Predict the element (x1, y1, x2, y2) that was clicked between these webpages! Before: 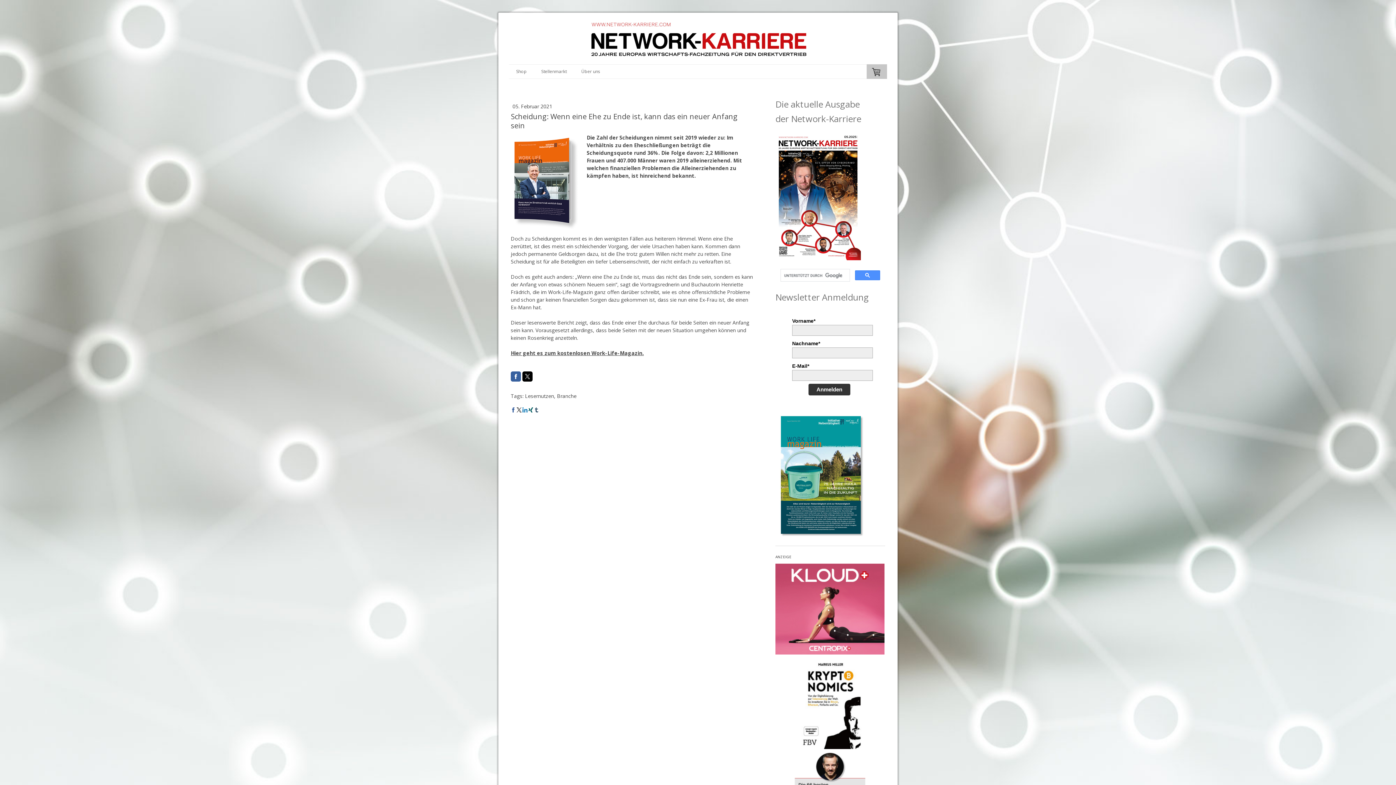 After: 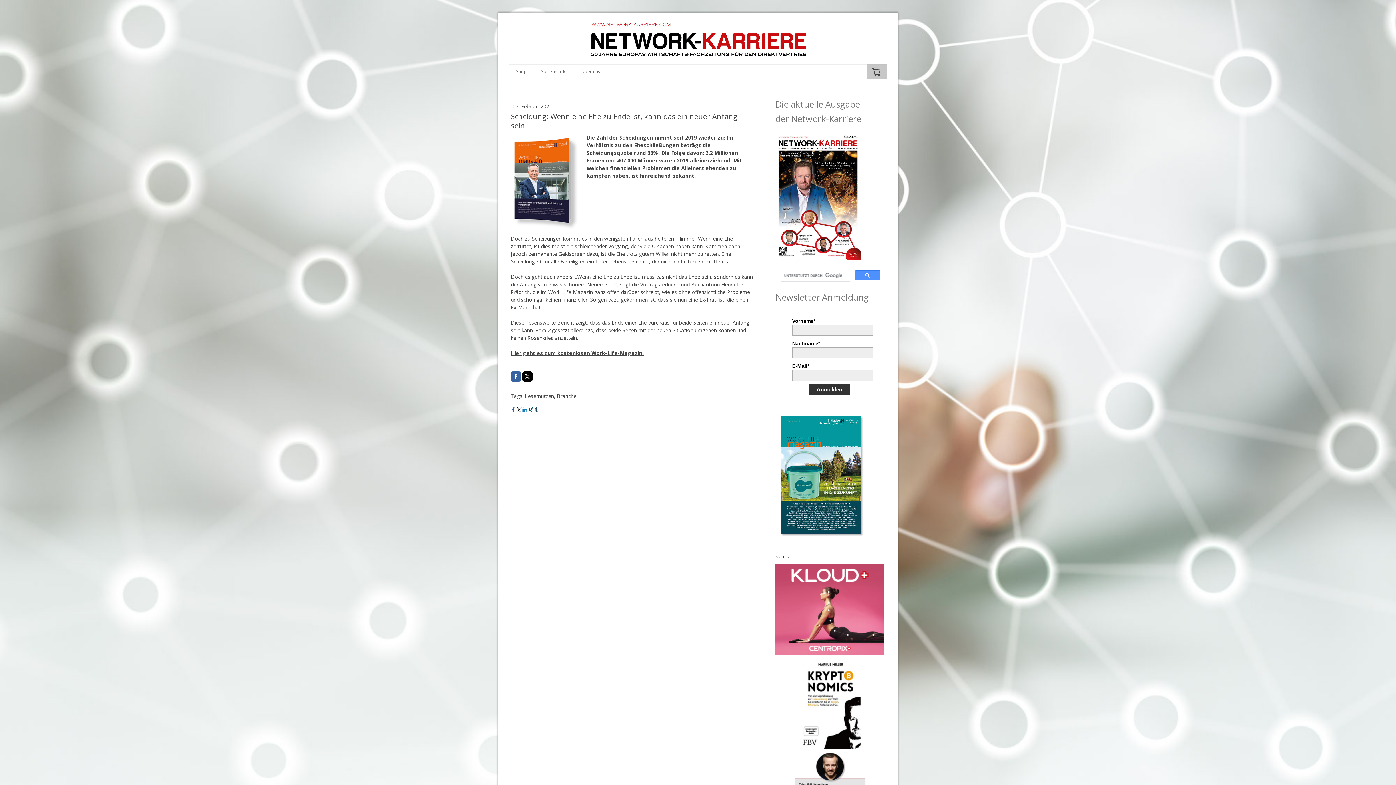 Action: bbox: (510, 349, 644, 356) label: Hier geht es zum kostenlosen Work-Life-Magazin.